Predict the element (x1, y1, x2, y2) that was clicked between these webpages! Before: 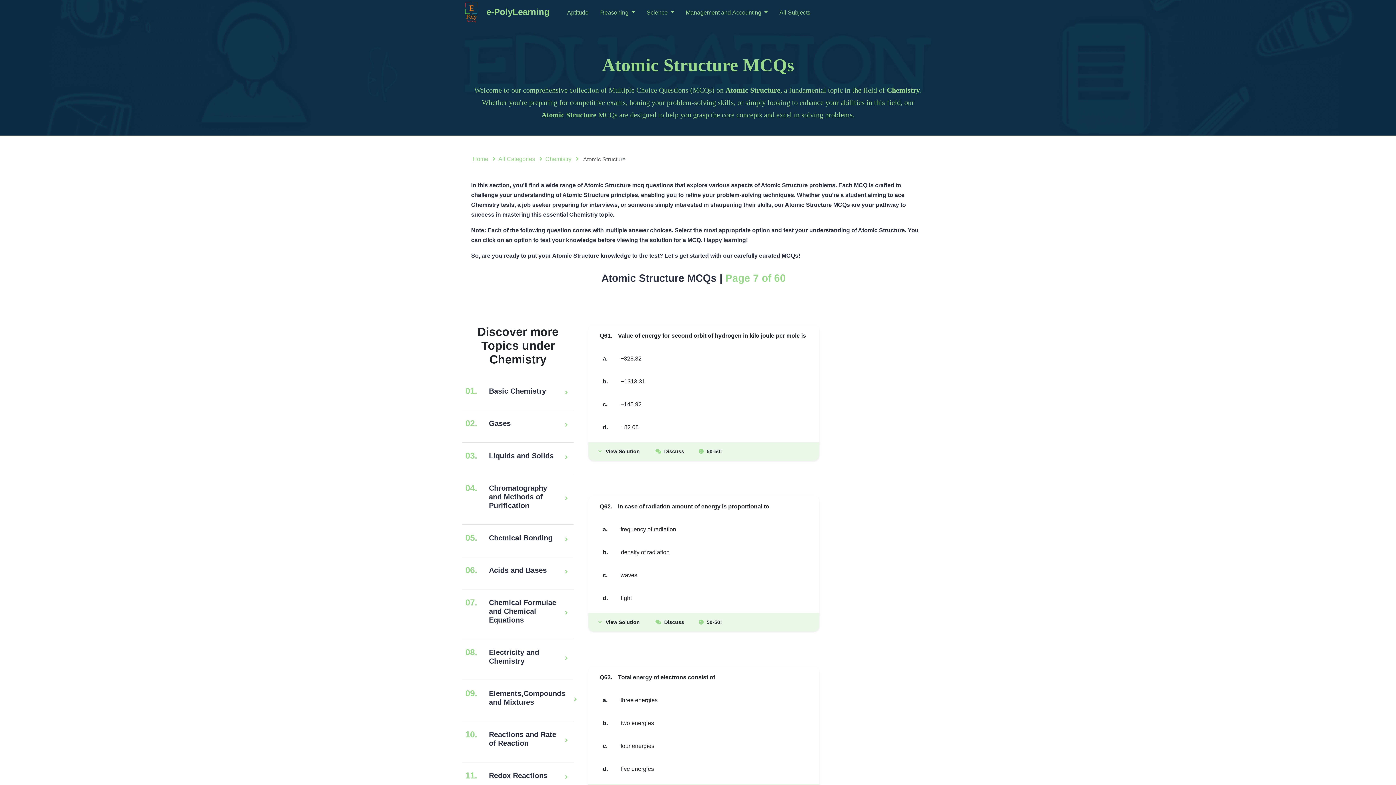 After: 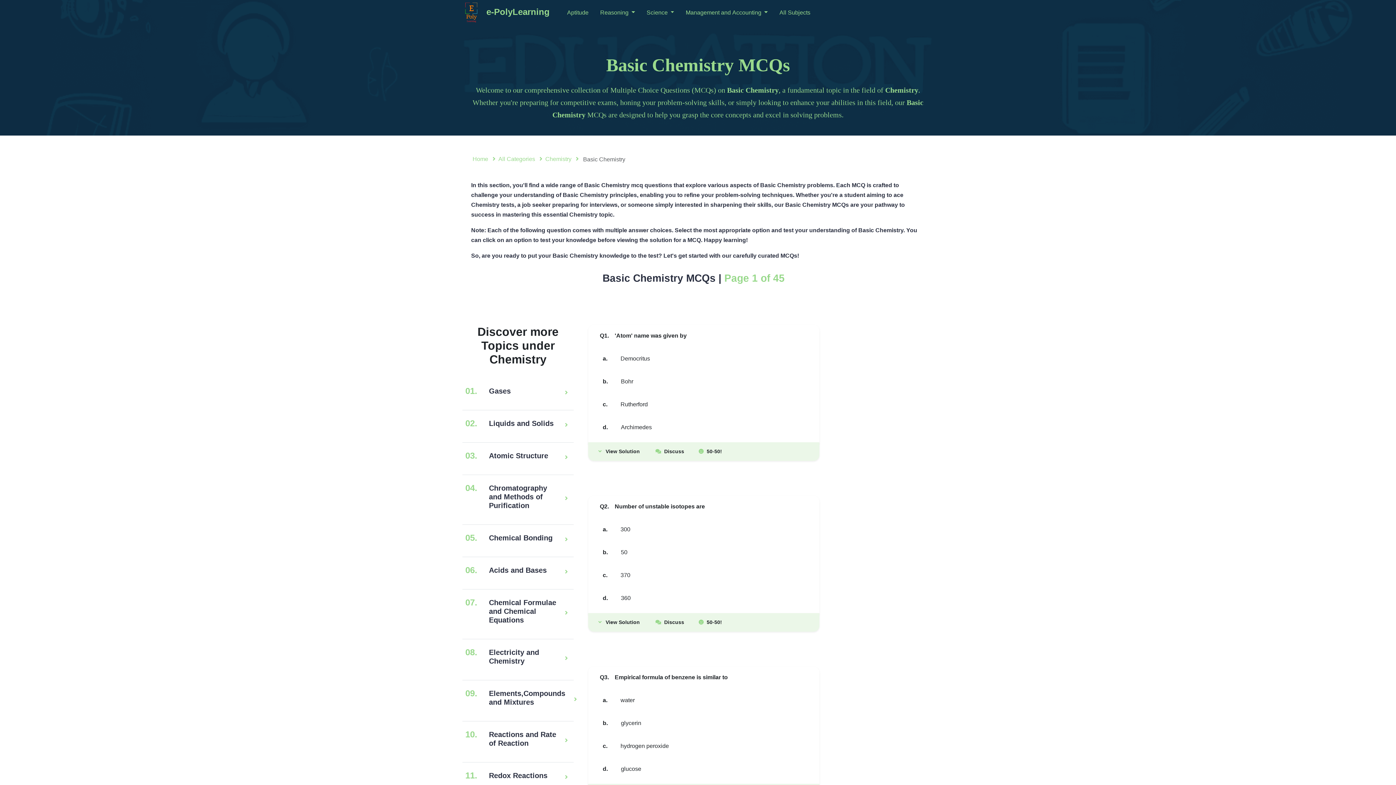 Action: bbox: (462, 384, 573, 410) label: 01.
Basic Chemistry